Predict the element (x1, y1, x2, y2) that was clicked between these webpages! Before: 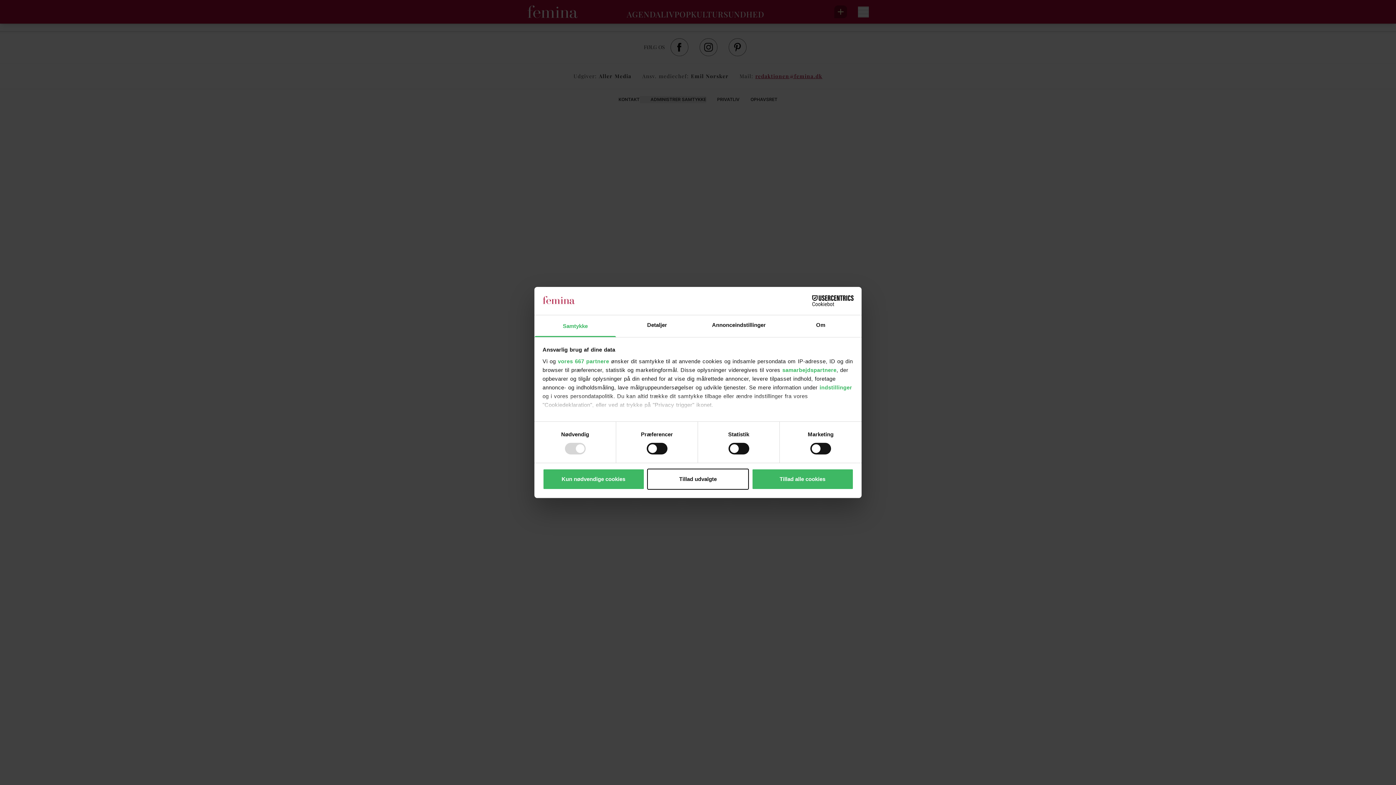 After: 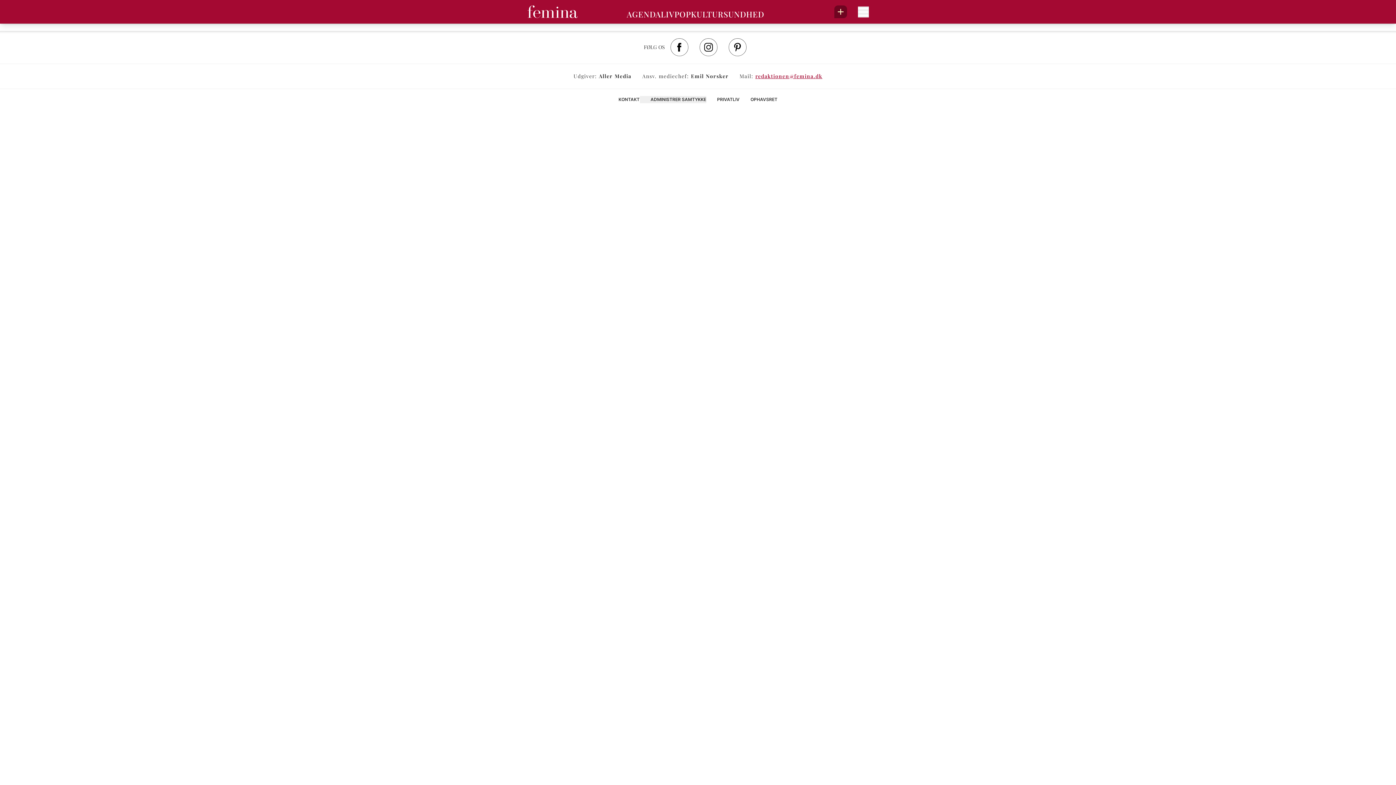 Action: label: Tillad alle cookies bbox: (751, 468, 853, 489)